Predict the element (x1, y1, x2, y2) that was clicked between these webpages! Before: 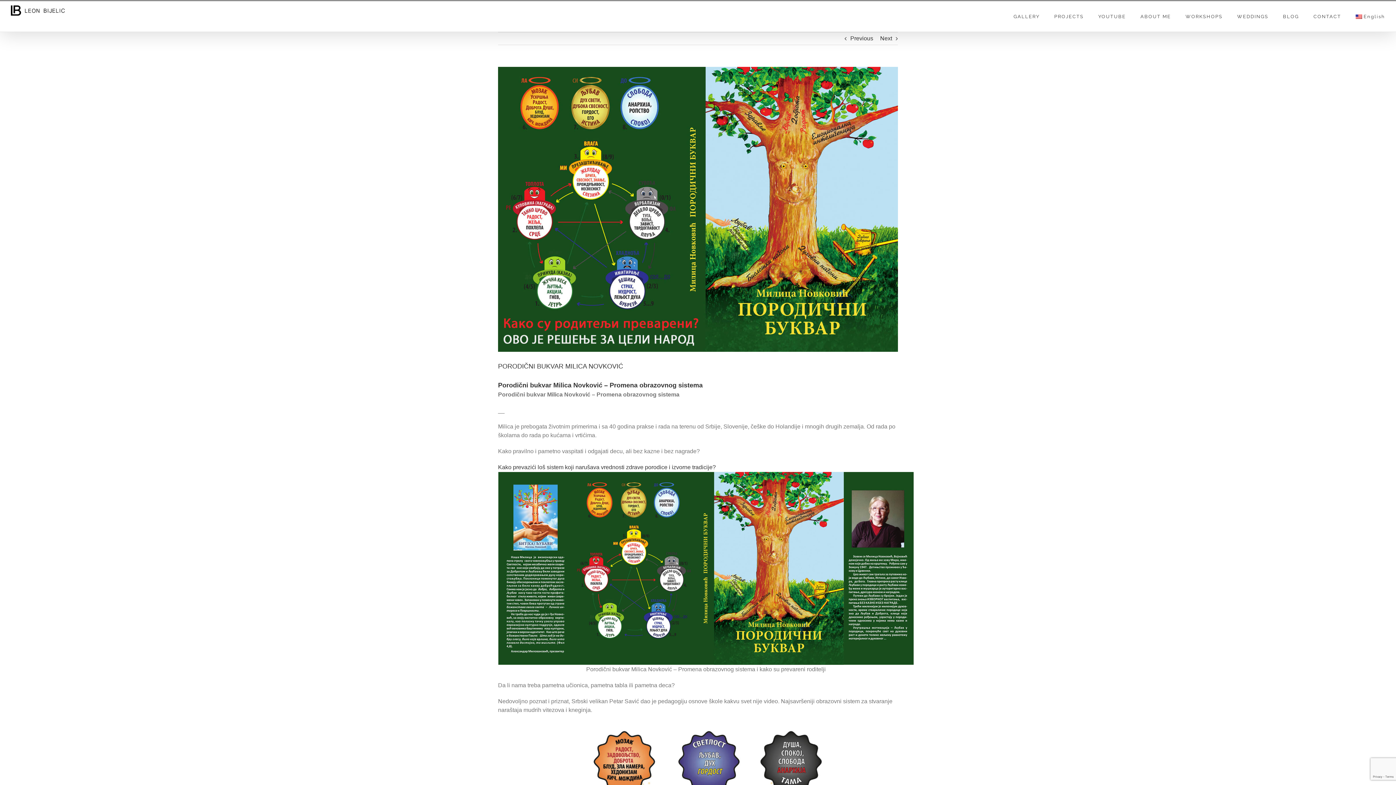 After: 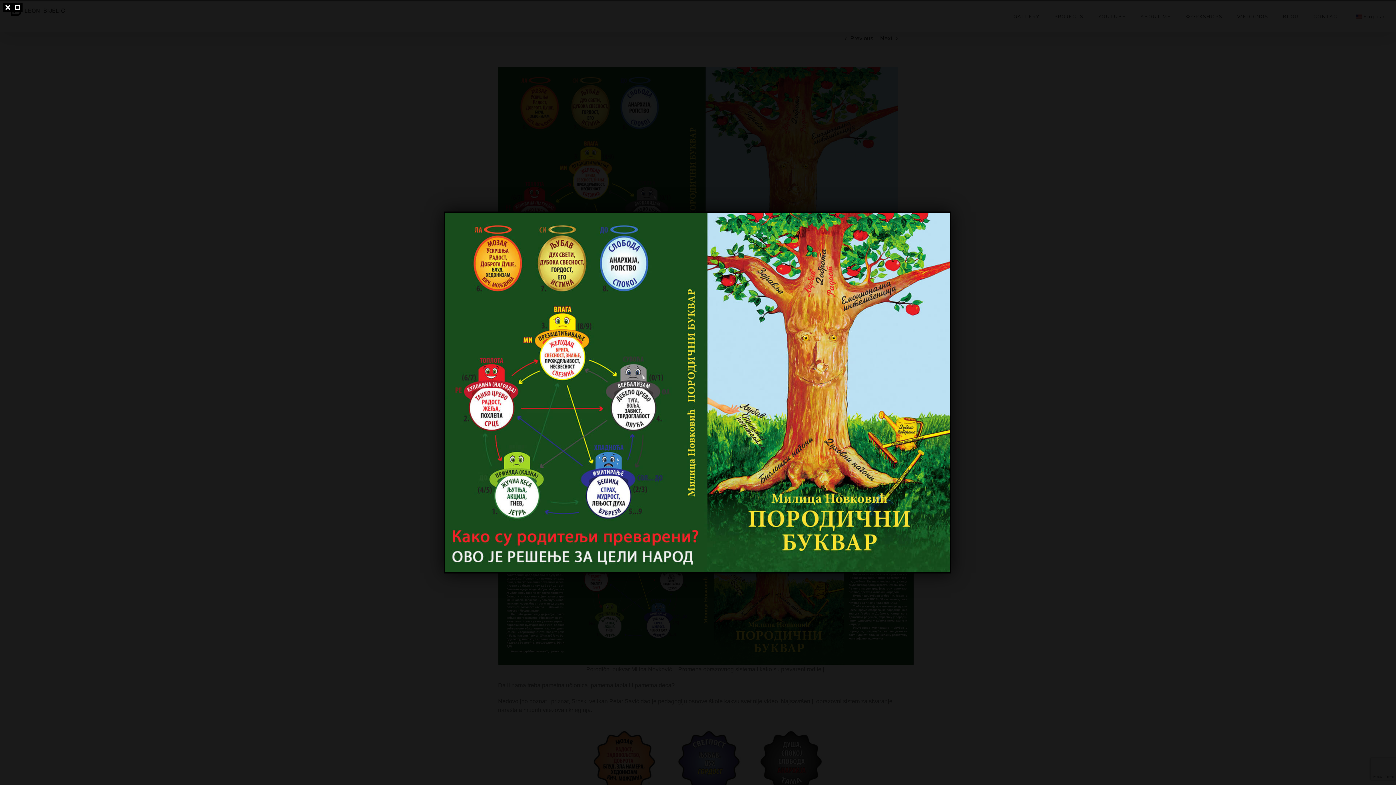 Action: bbox: (498, 66, 898, 352) label: Porodični bukvar Milica Novković – Promena obrazovnog sistema i kako su prevareni roditelji